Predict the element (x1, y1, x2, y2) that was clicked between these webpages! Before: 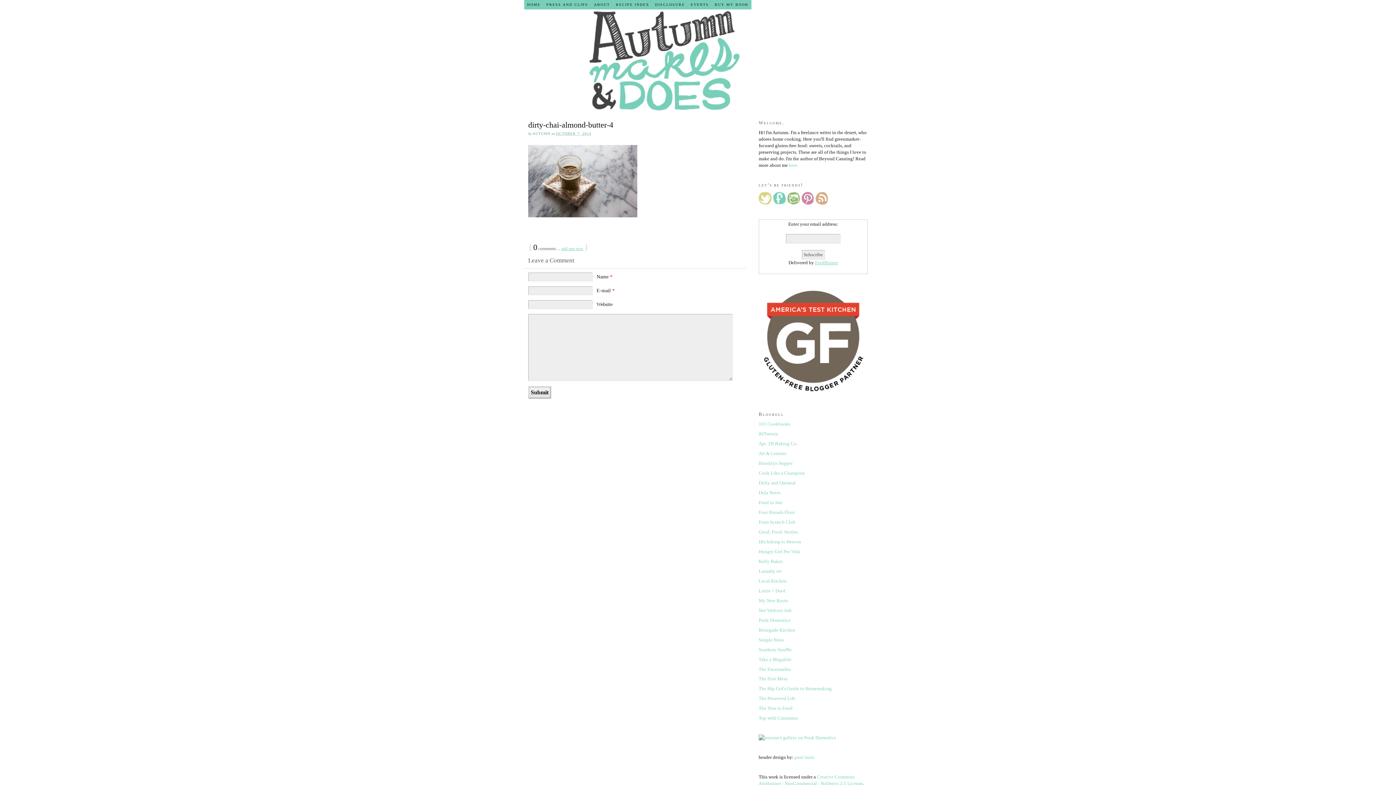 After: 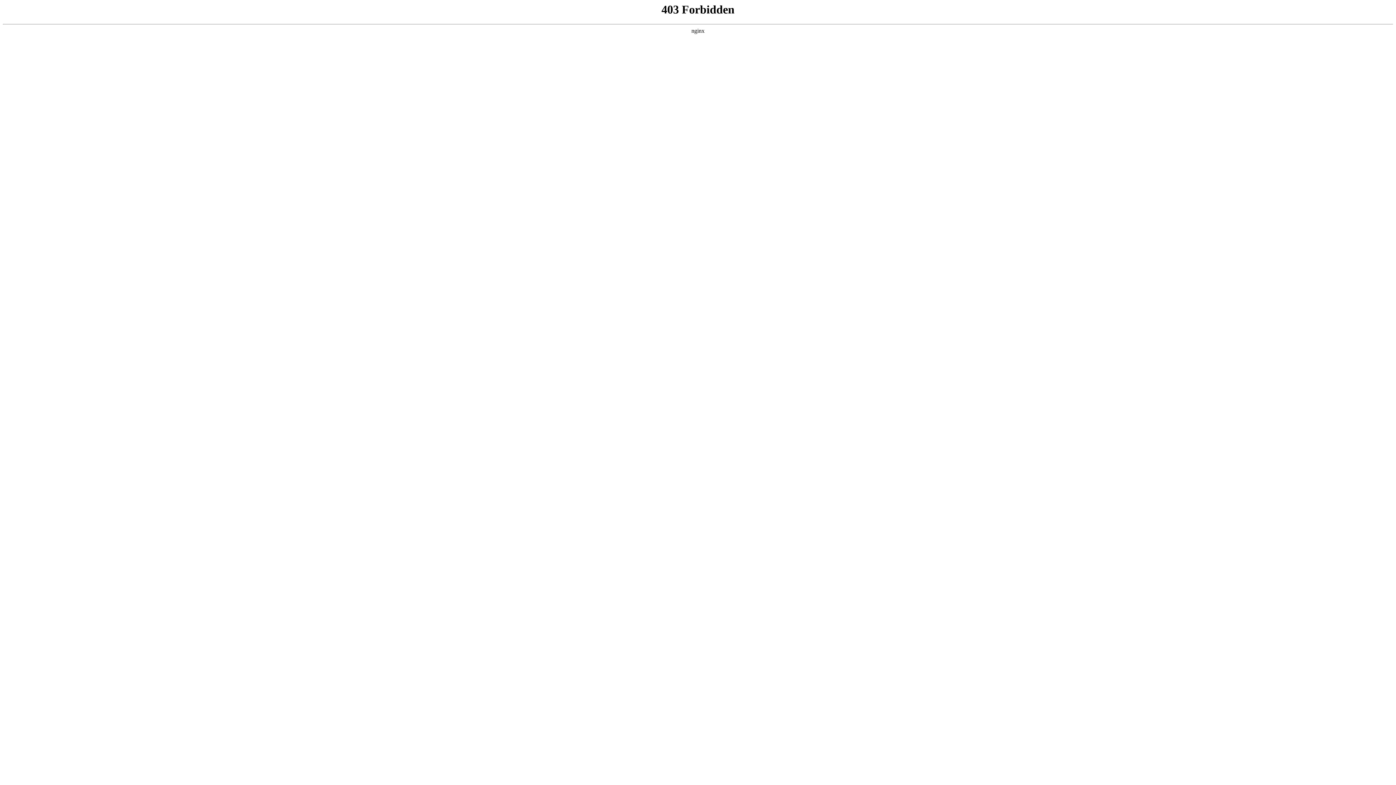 Action: label: The First Mess bbox: (758, 676, 787, 681)